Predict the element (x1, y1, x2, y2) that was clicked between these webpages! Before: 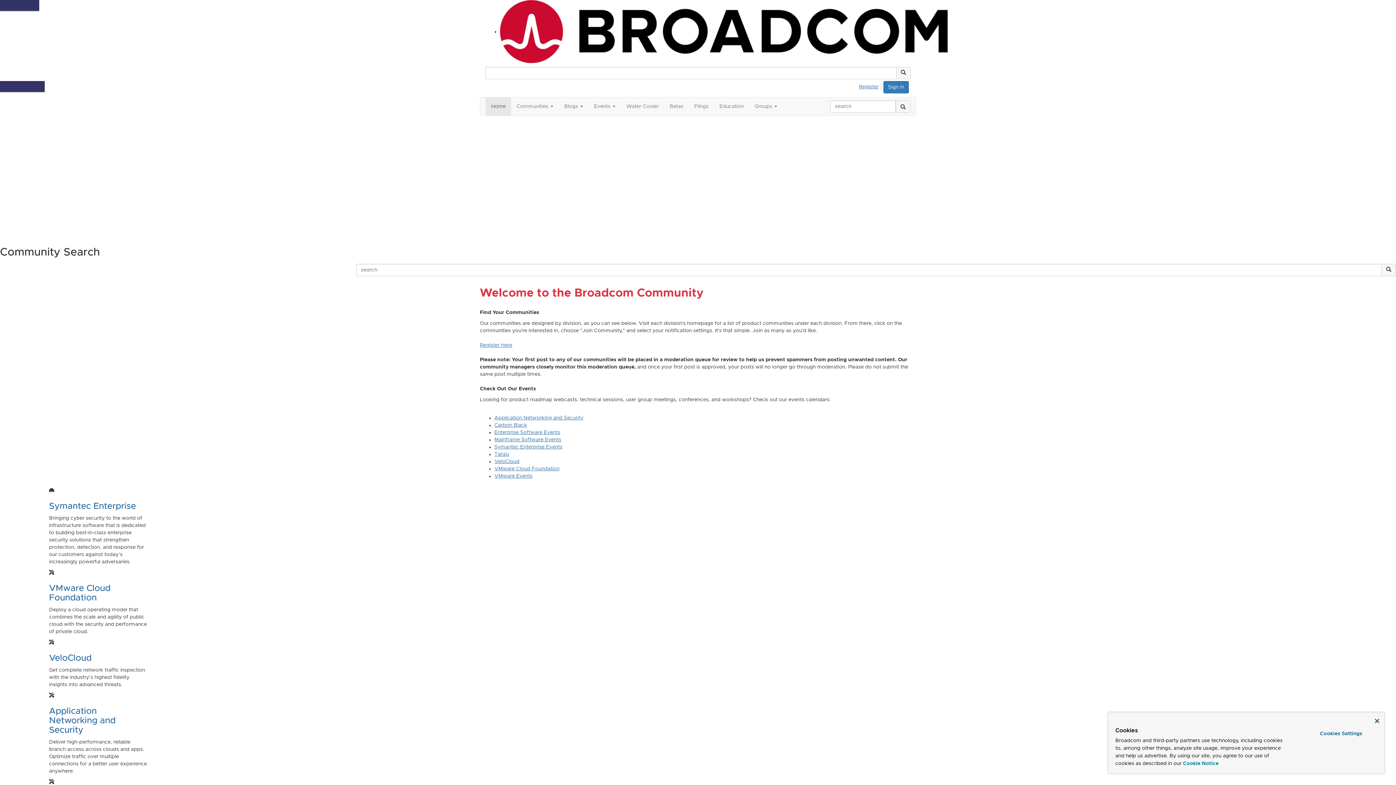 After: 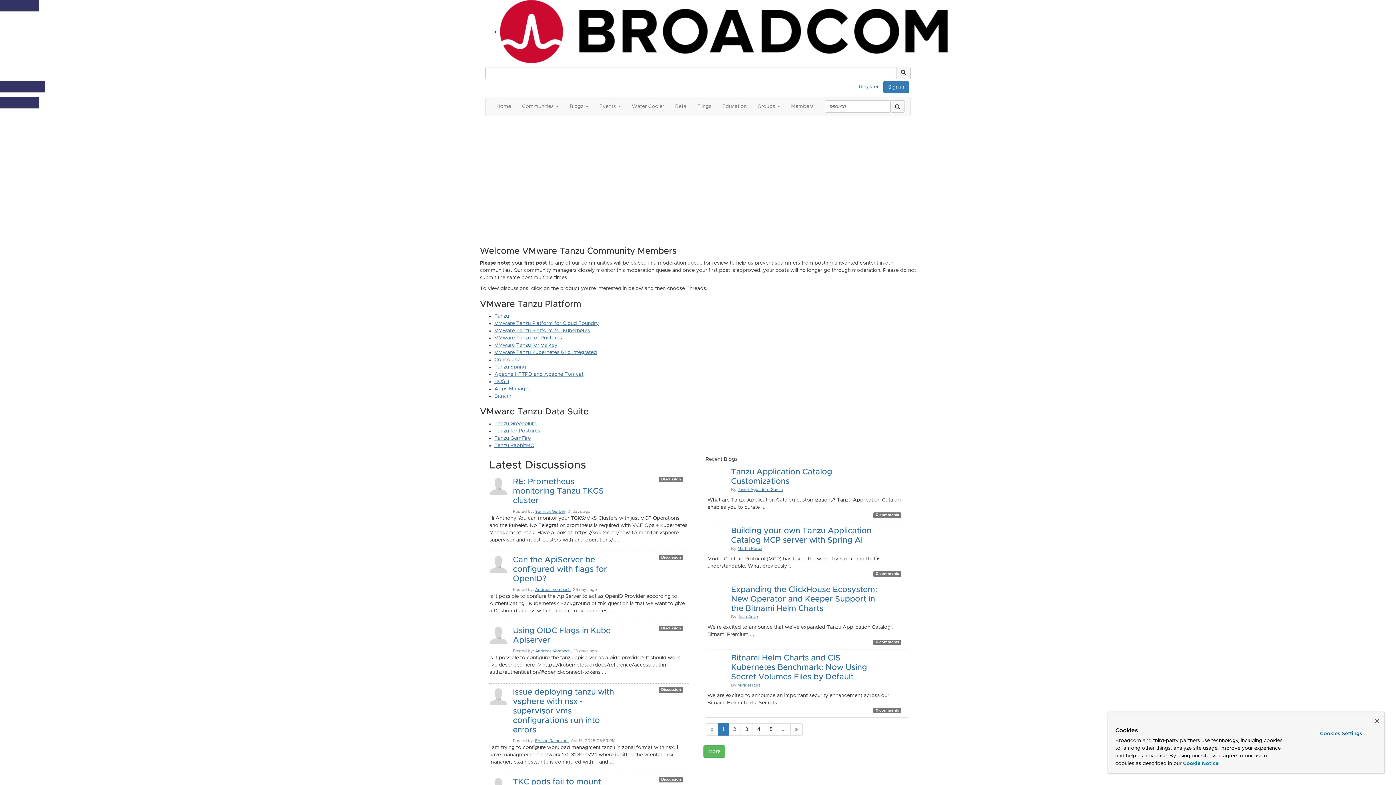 Action: label: Tanzu bbox: (494, 452, 509, 457)